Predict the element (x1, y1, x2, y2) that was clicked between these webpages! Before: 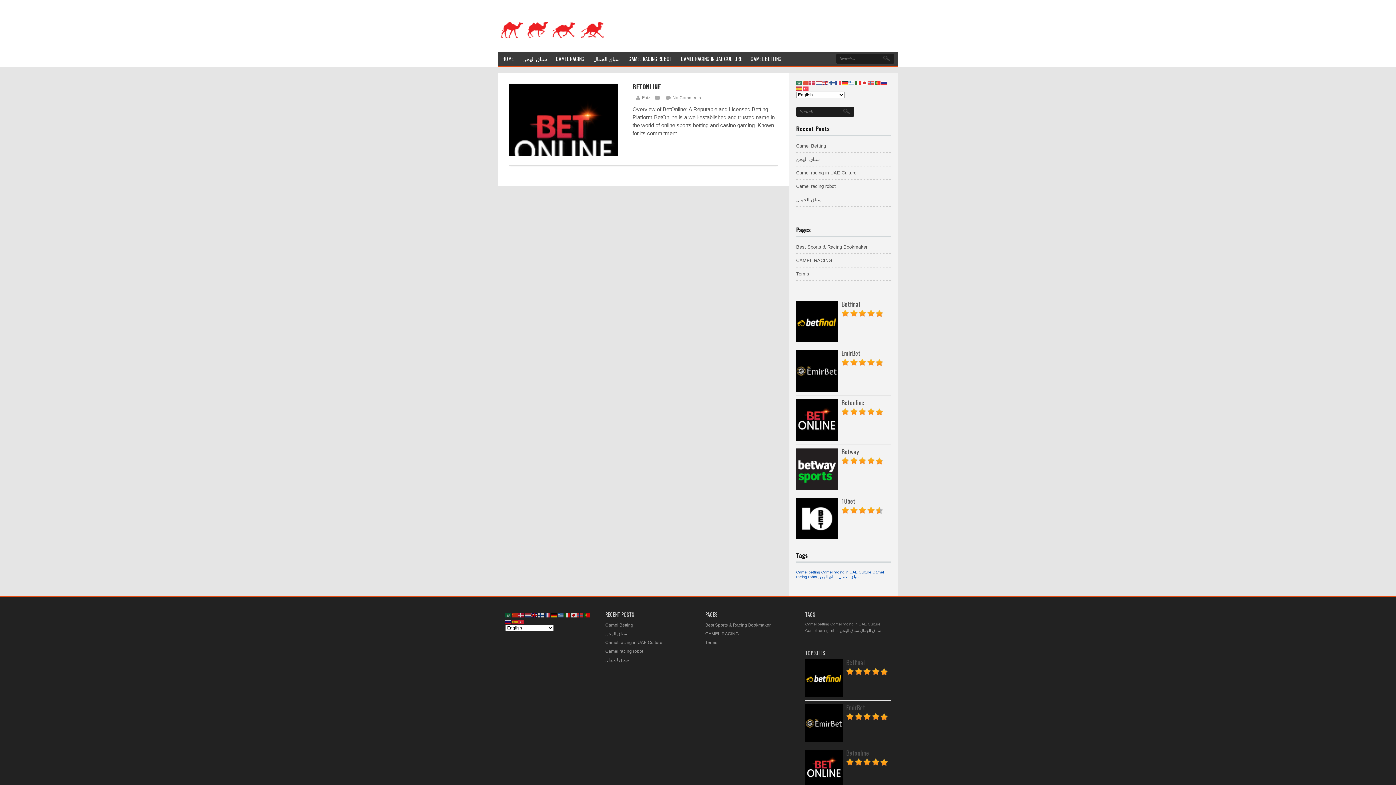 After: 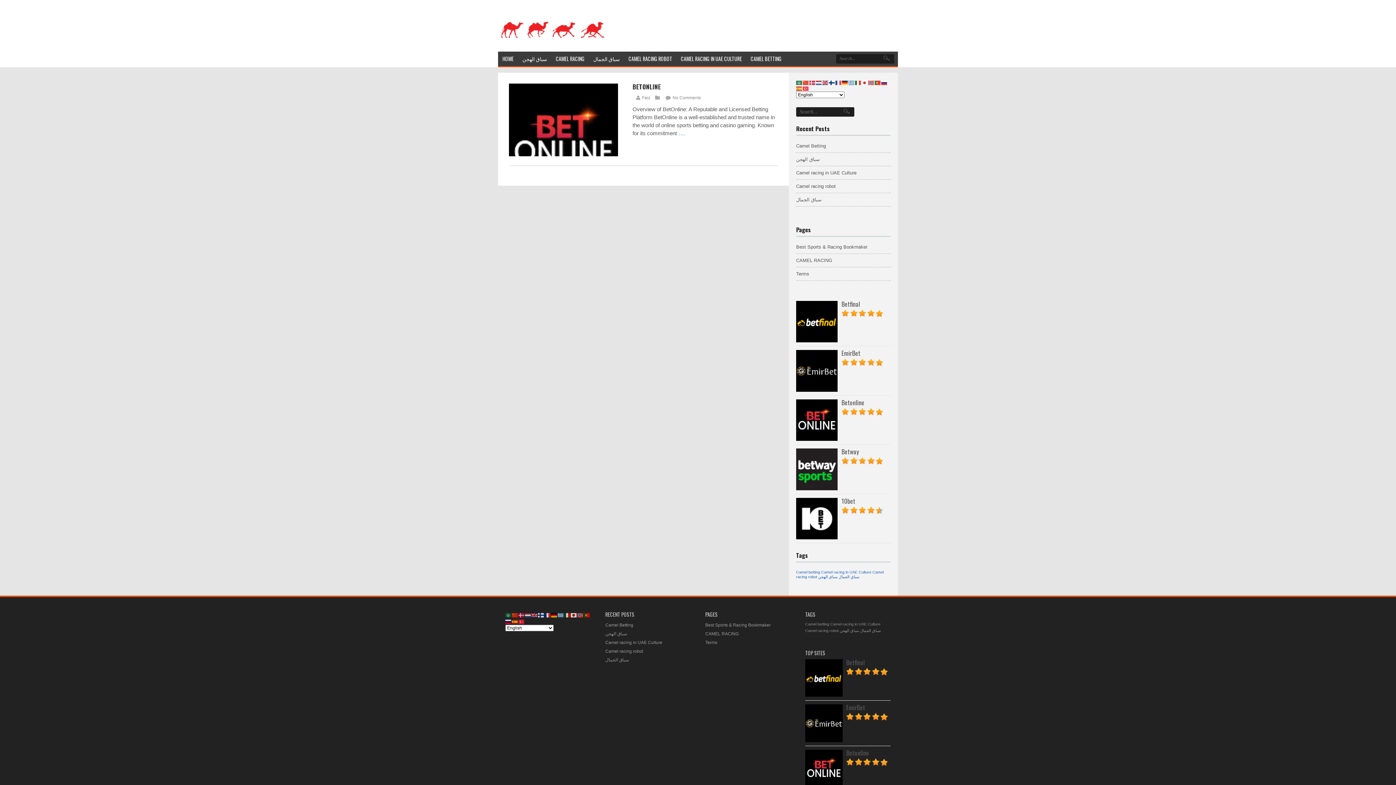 Action: bbox: (829, 80, 835, 85)